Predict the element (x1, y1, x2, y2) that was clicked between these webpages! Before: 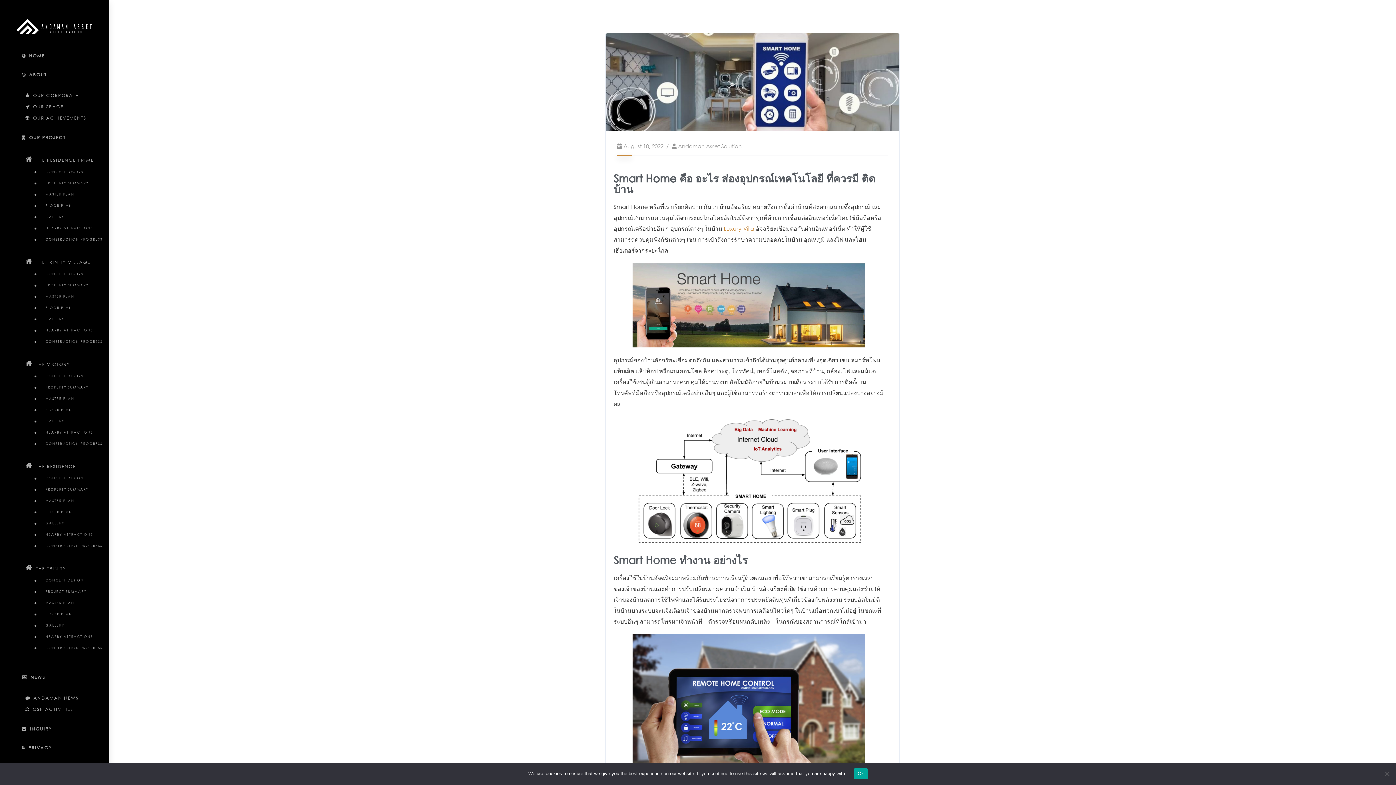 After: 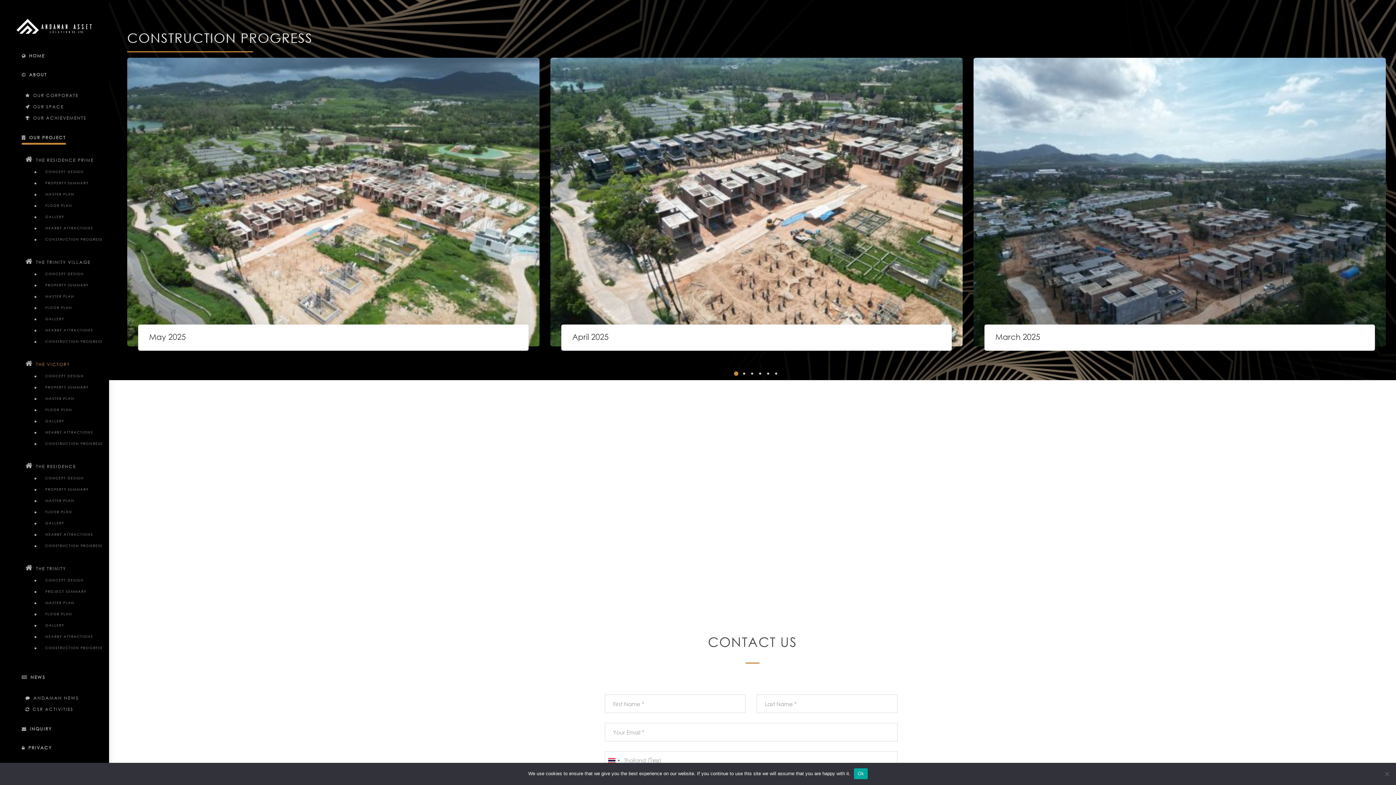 Action: label: CONSTRUCTION PROGRESS bbox: (29, 437, 102, 449)